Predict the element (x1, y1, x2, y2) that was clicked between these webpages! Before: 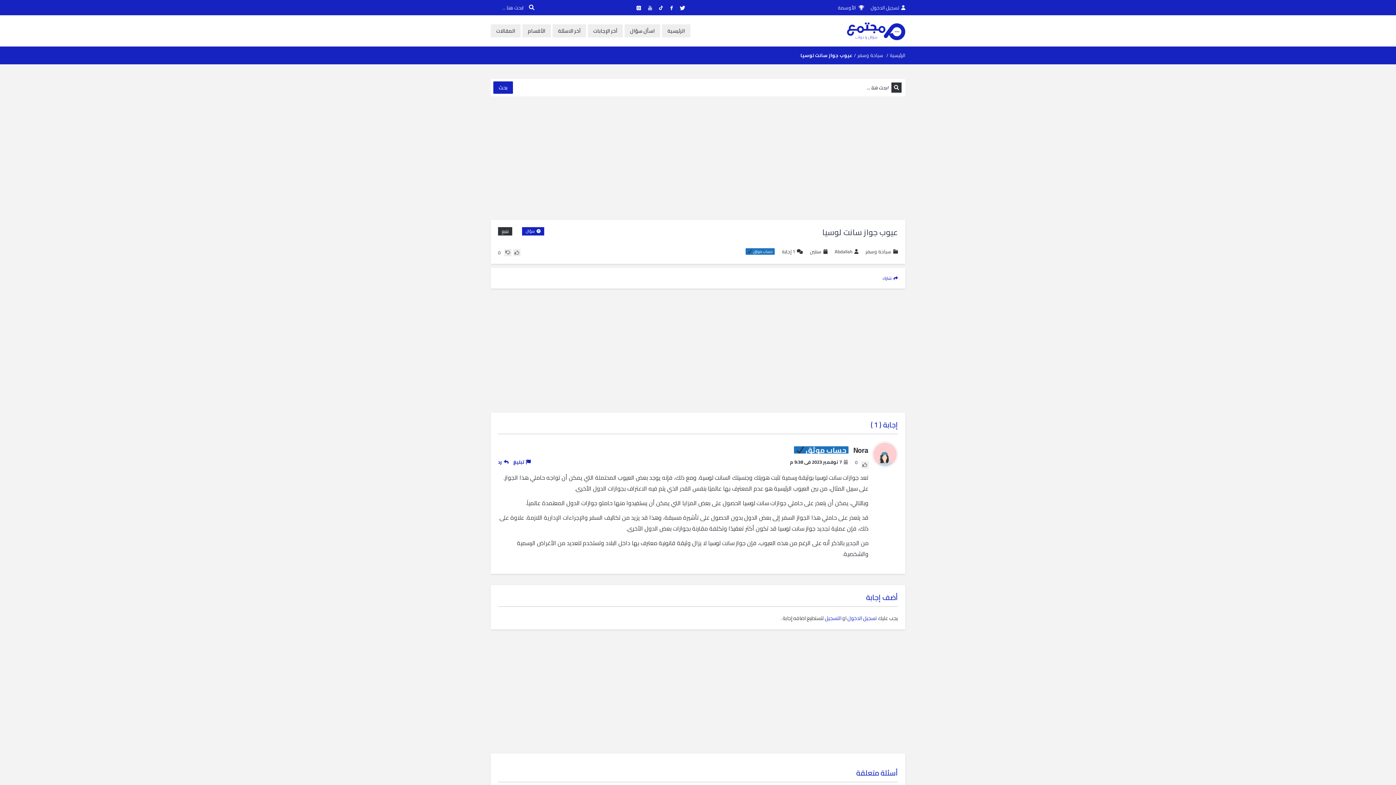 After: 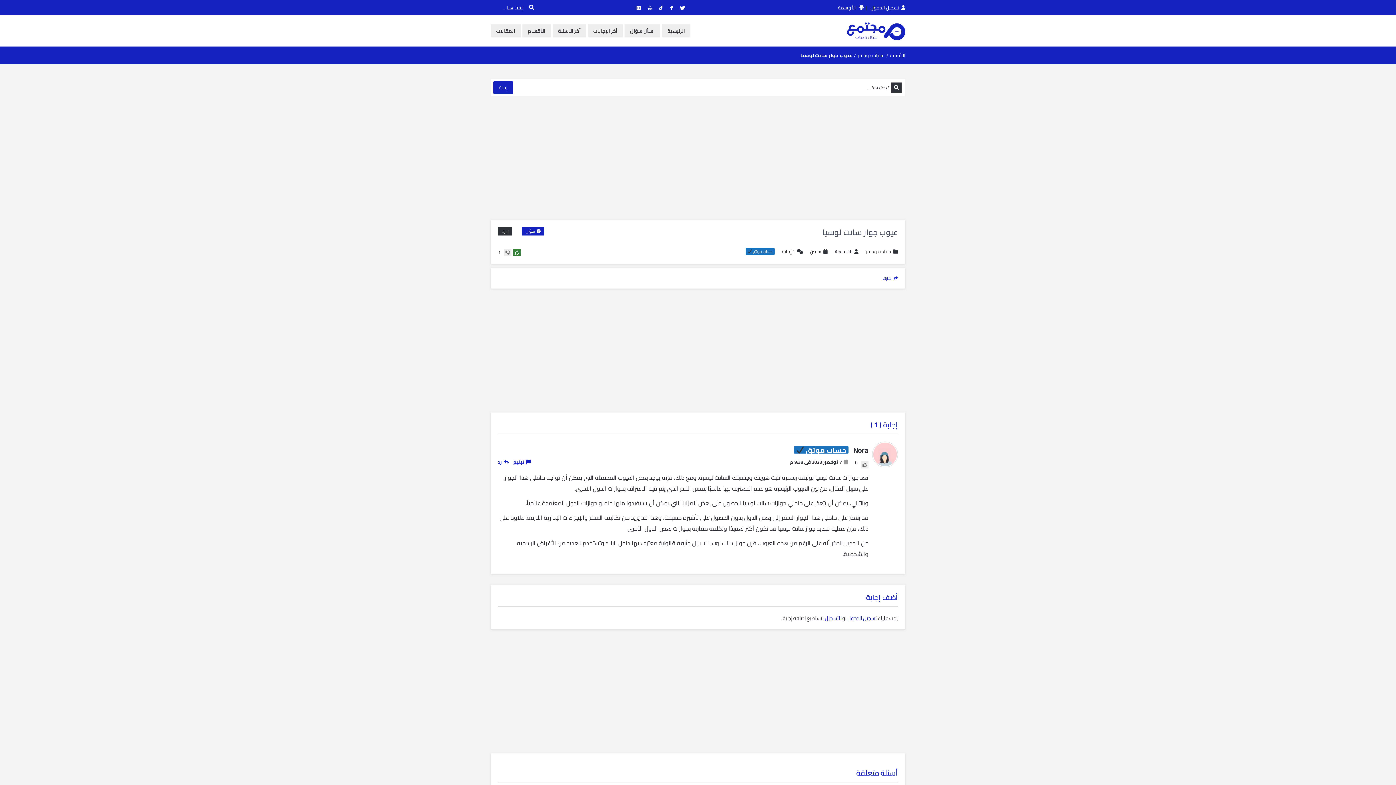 Action: bbox: (513, 248, 520, 256)